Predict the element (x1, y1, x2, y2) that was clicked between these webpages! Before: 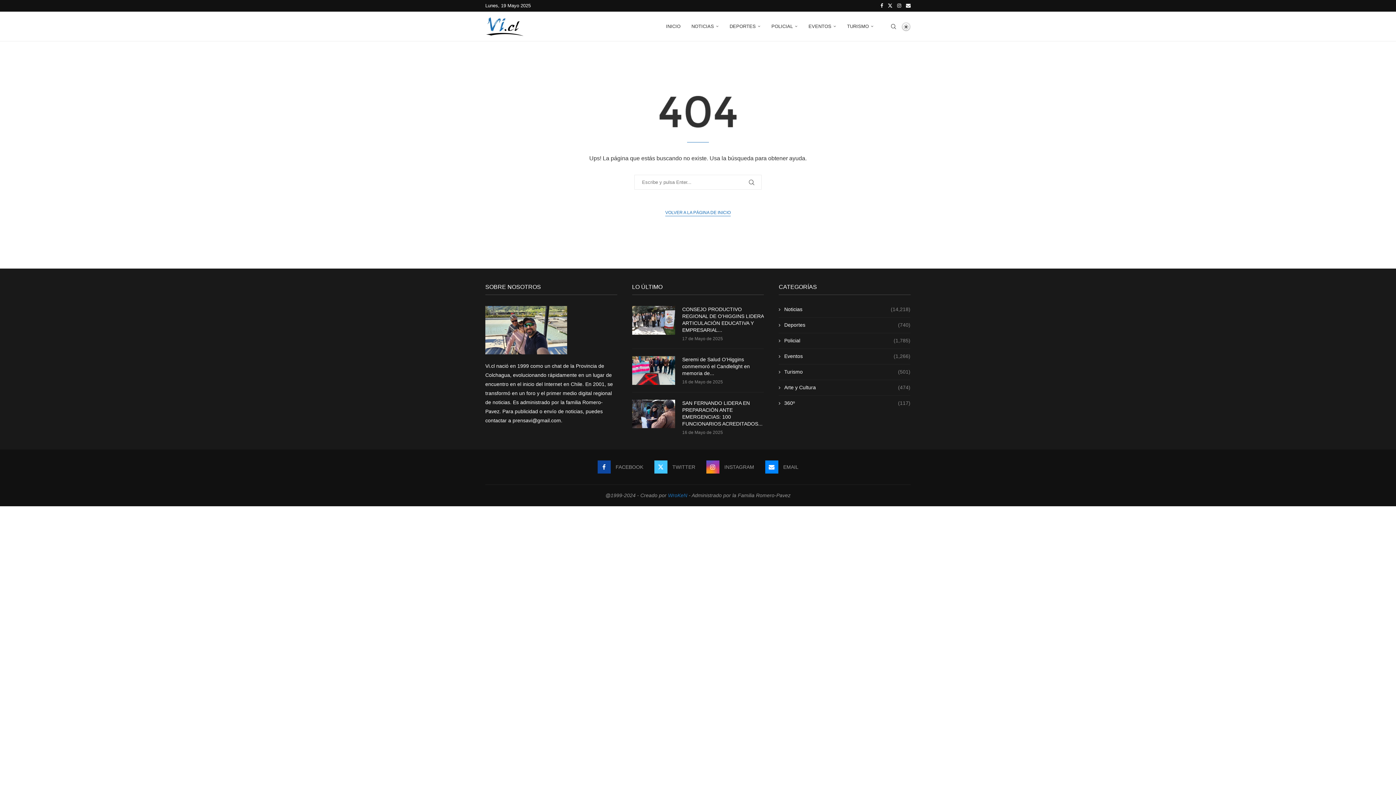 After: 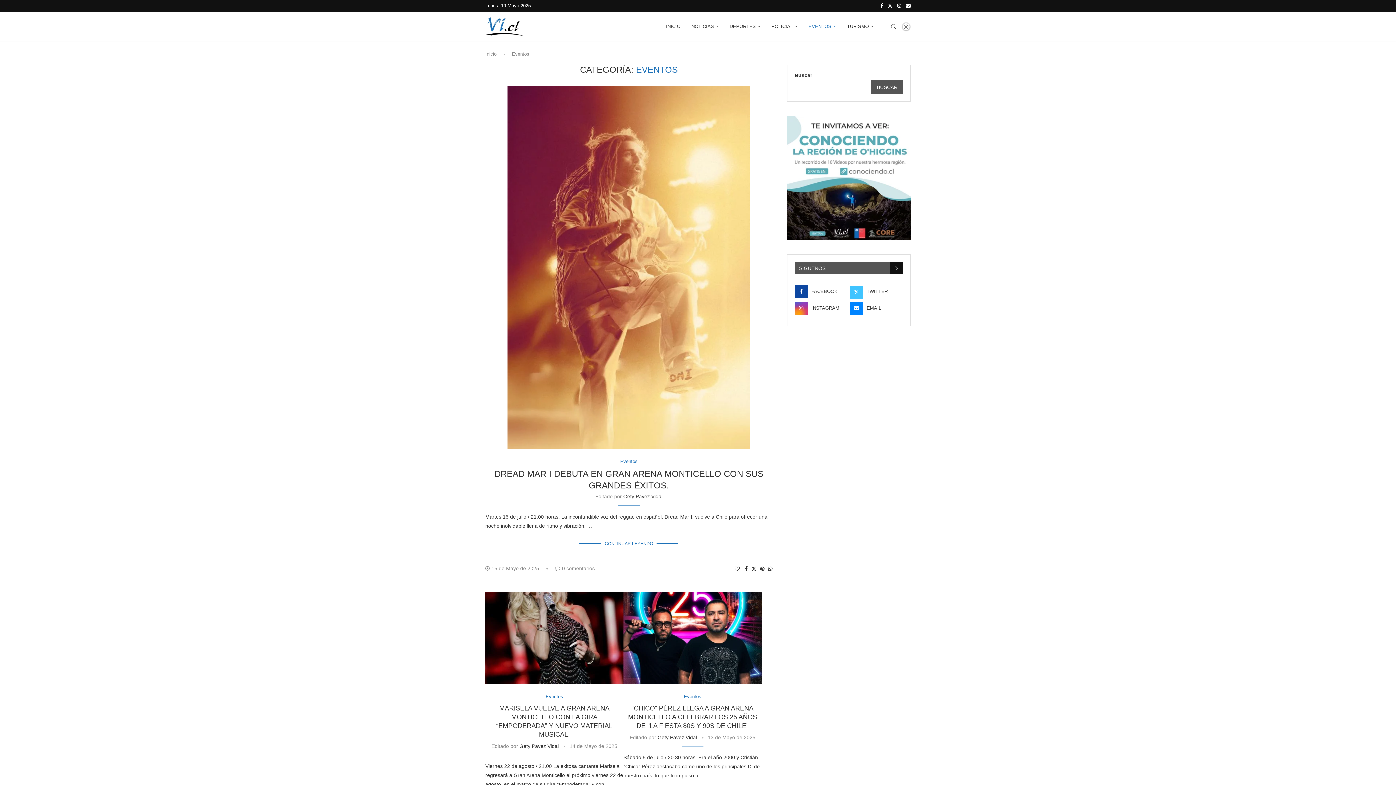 Action: label: EVENTOS bbox: (808, 12, 836, 41)